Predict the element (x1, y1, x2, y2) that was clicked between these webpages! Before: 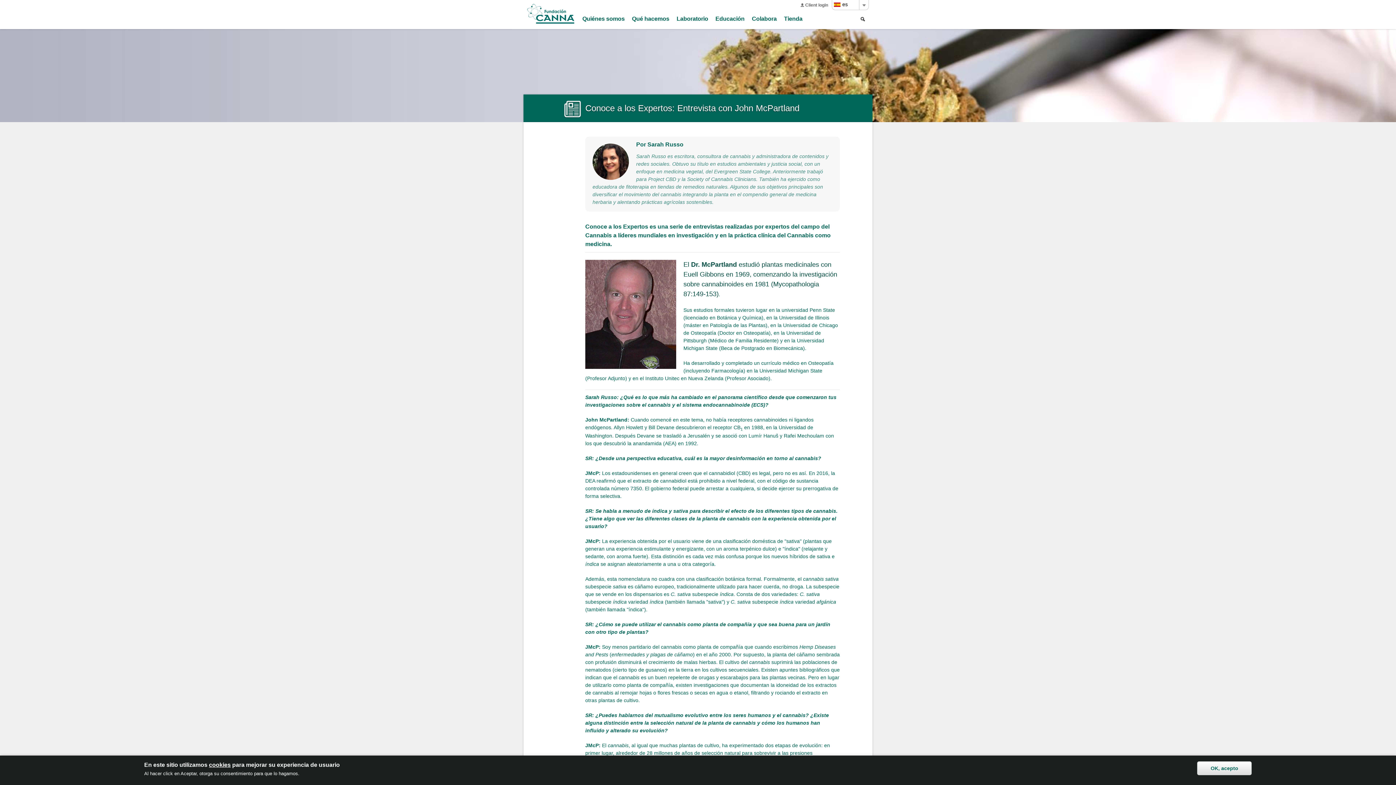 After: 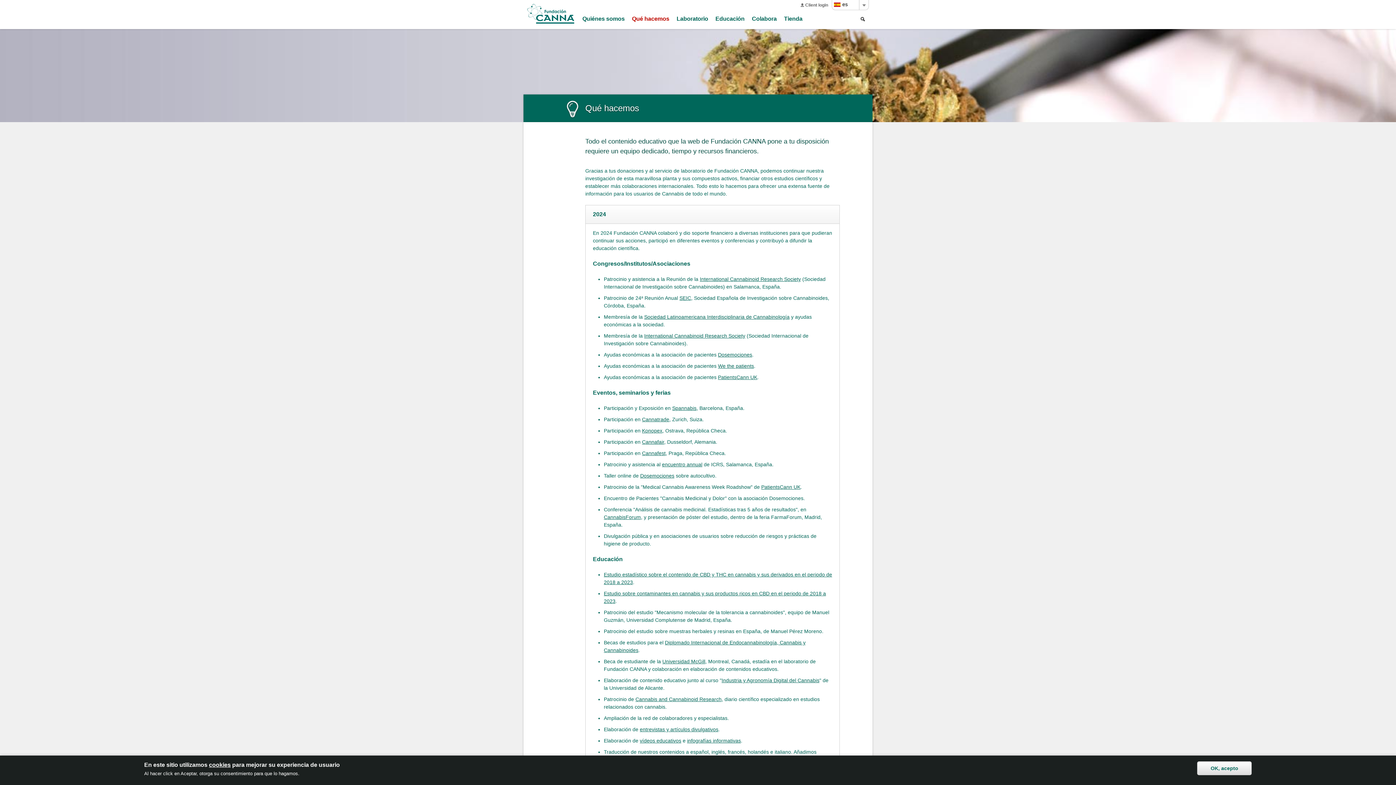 Action: bbox: (632, 15, 669, 21) label: Qué hacemos